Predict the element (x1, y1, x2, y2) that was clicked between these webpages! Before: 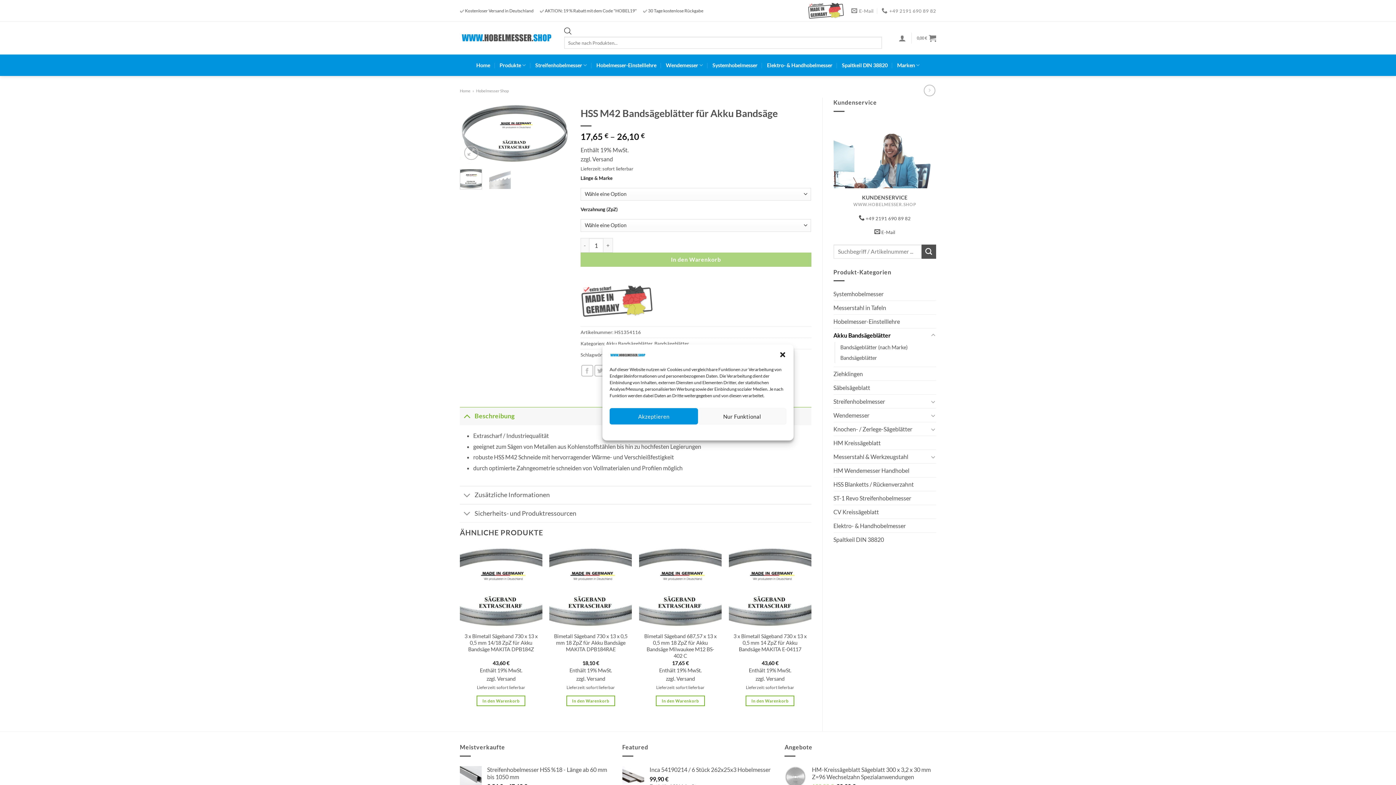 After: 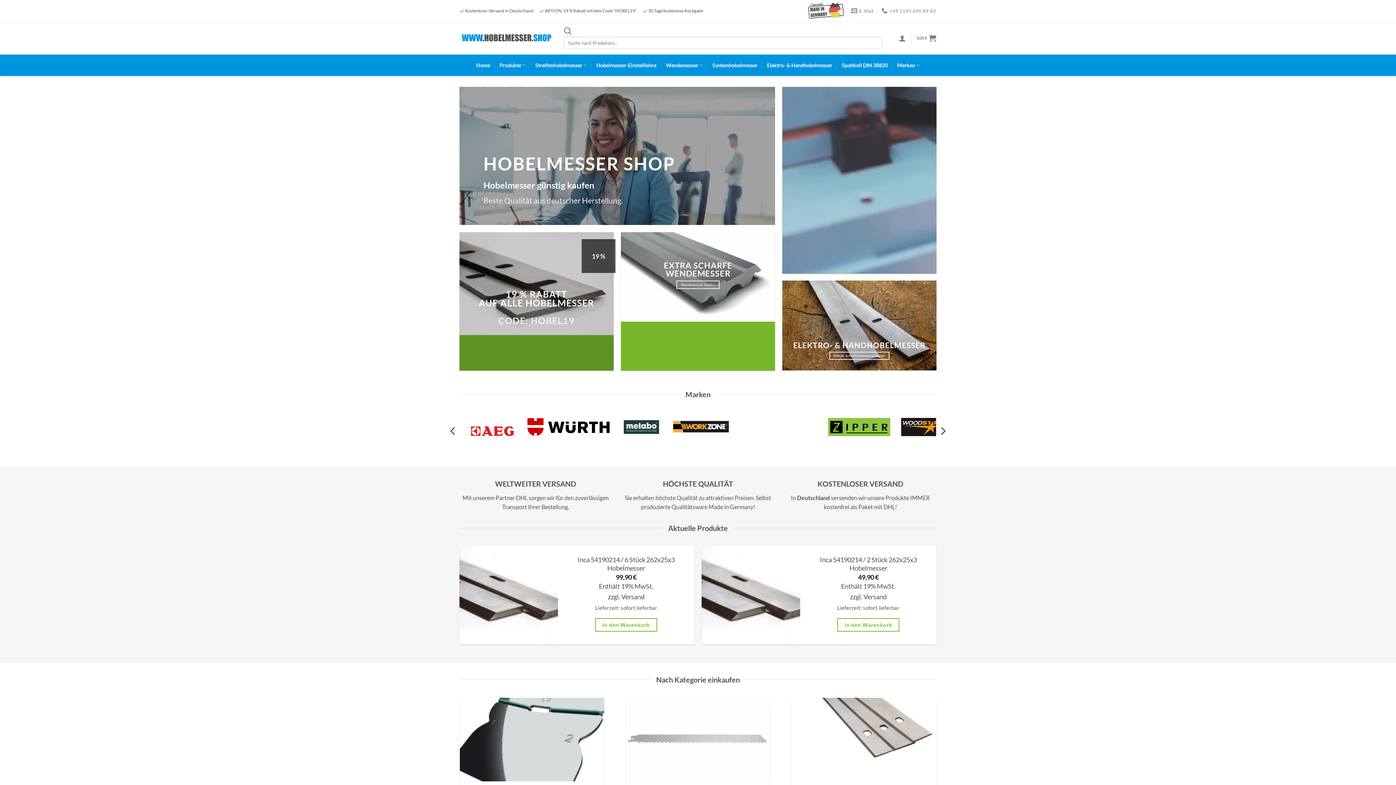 Action: bbox: (460, 88, 470, 92) label: Home